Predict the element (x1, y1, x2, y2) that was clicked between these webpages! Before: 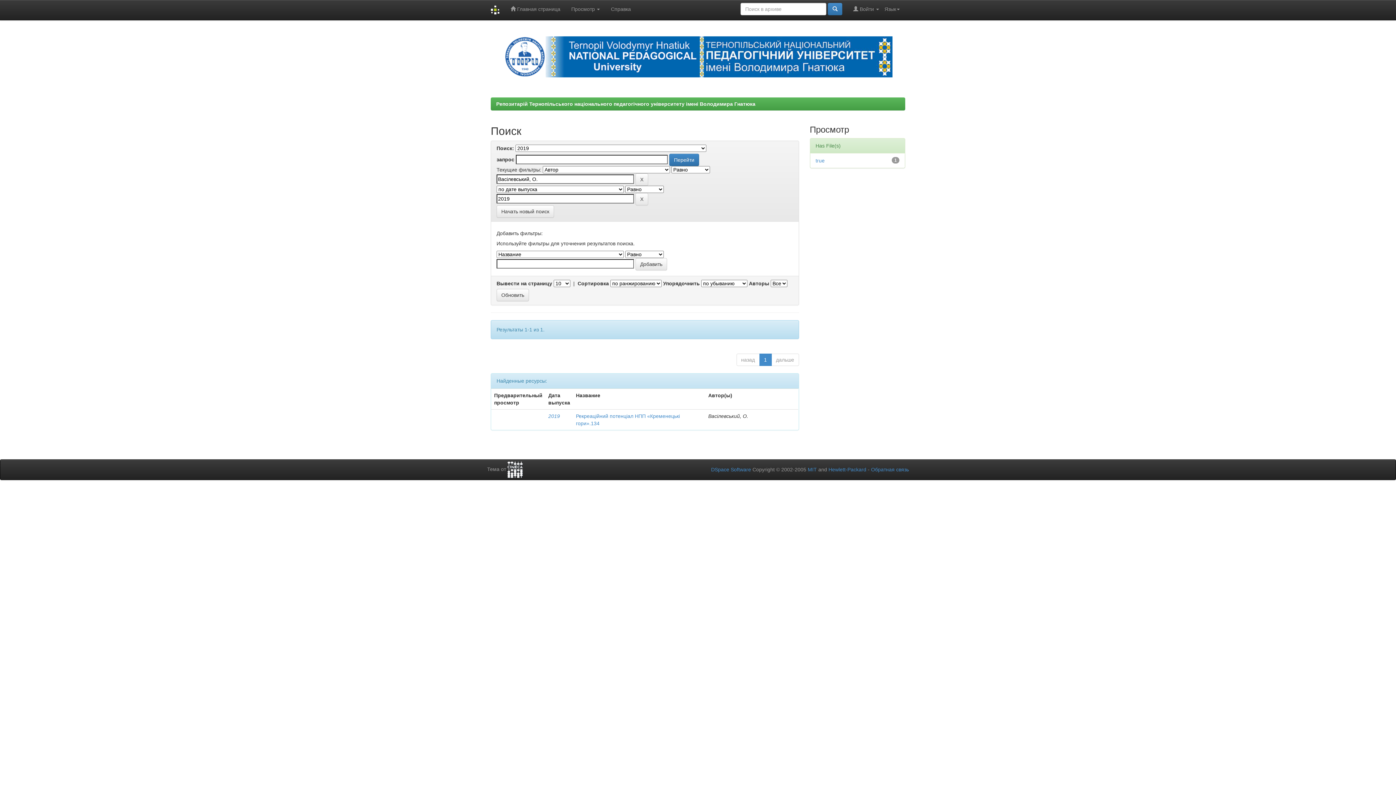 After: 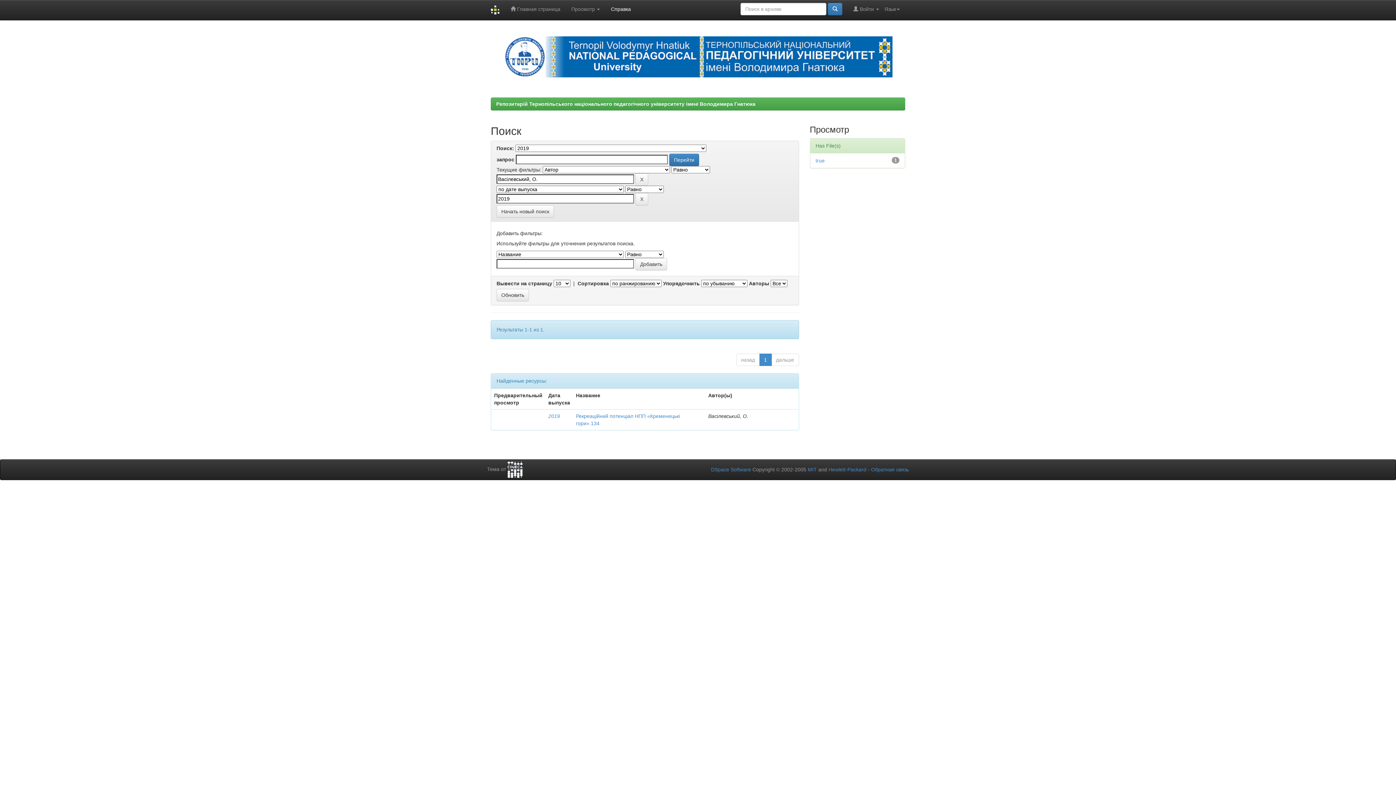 Action: label: Справка bbox: (605, 0, 636, 18)